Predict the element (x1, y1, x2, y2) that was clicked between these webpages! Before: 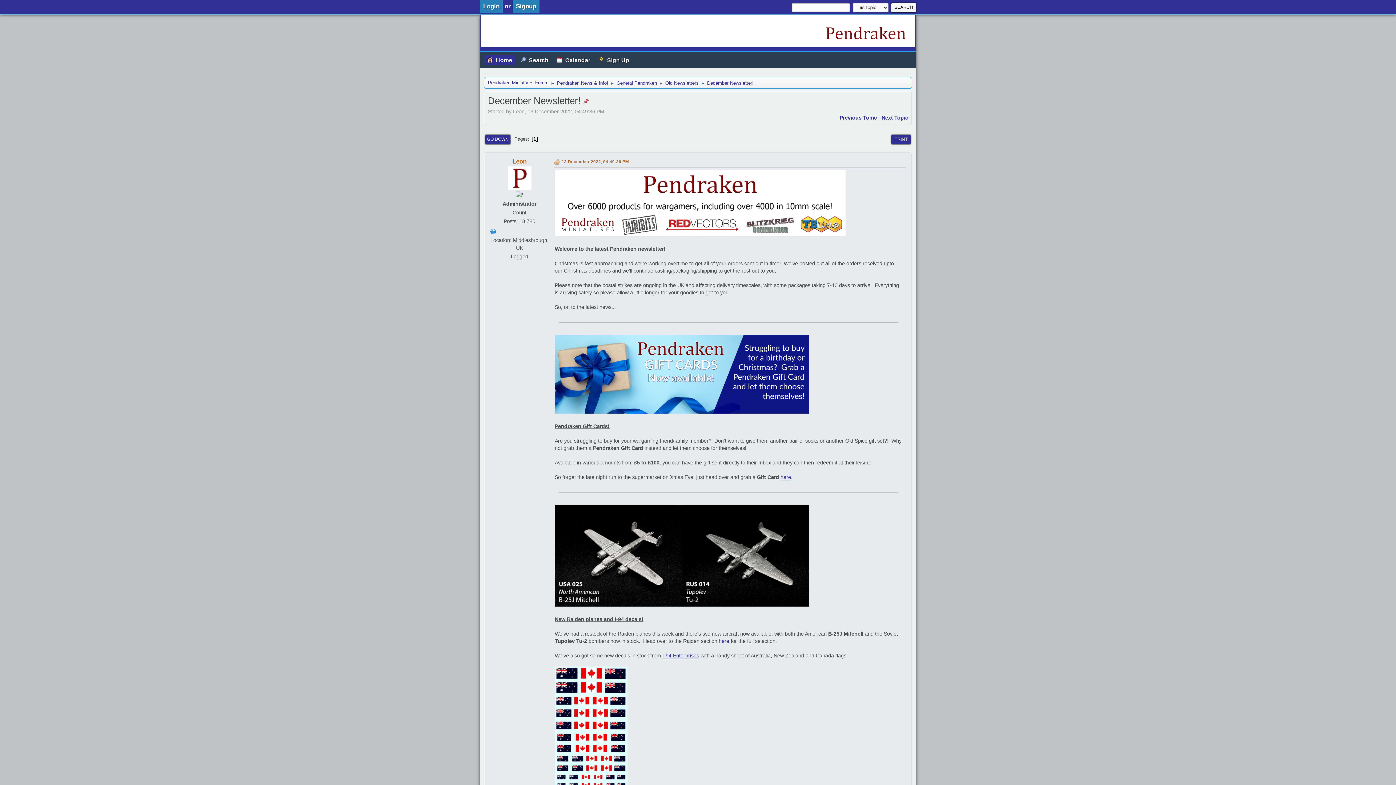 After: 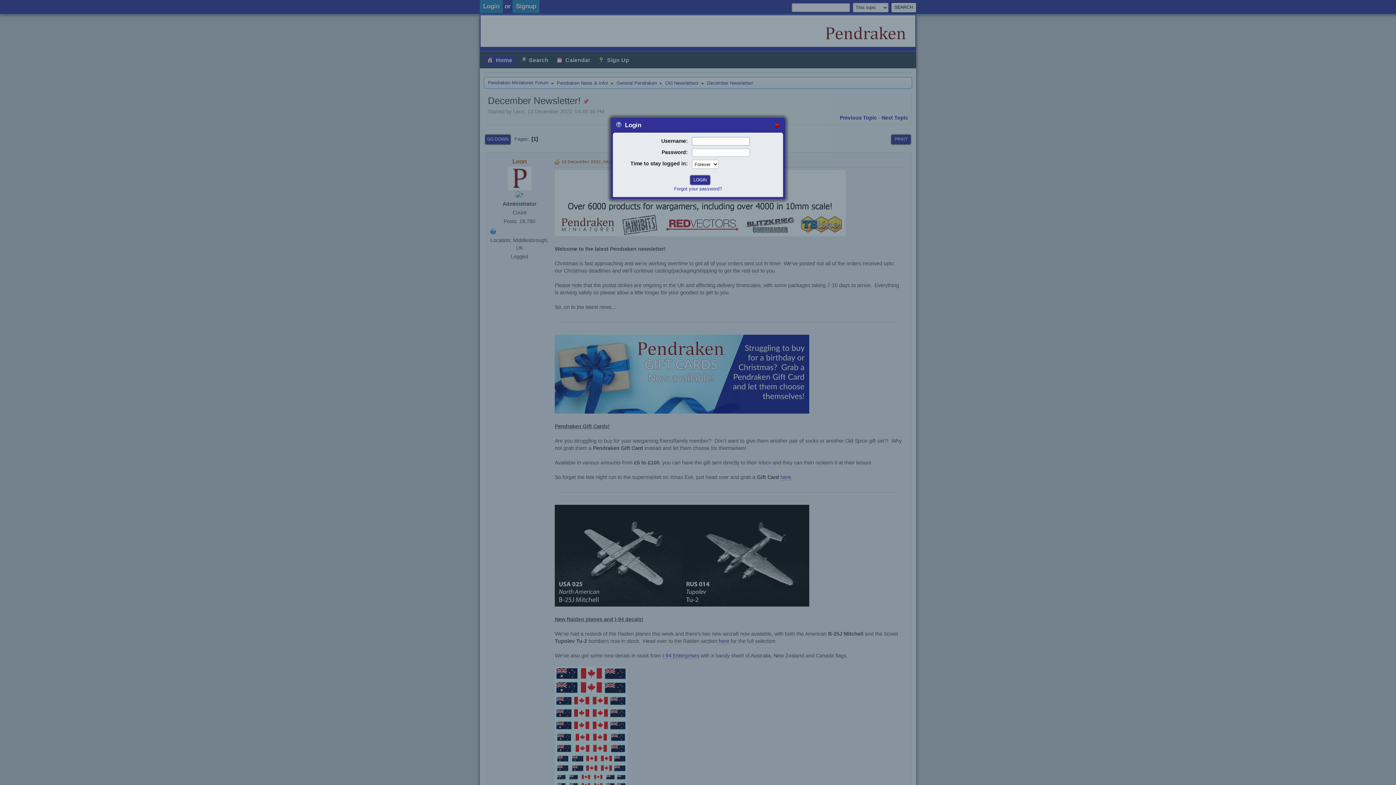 Action: label: Login bbox: (480, 0, 502, 13)